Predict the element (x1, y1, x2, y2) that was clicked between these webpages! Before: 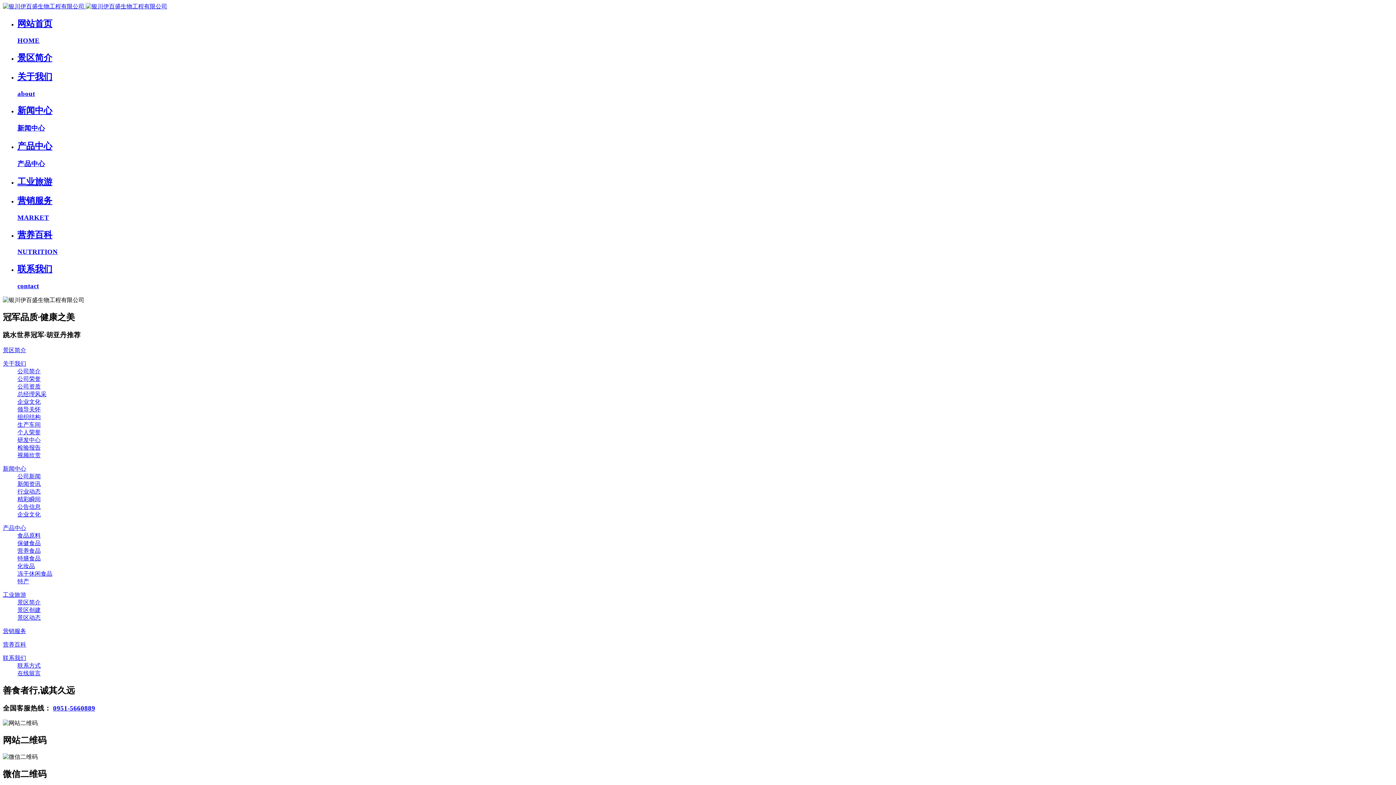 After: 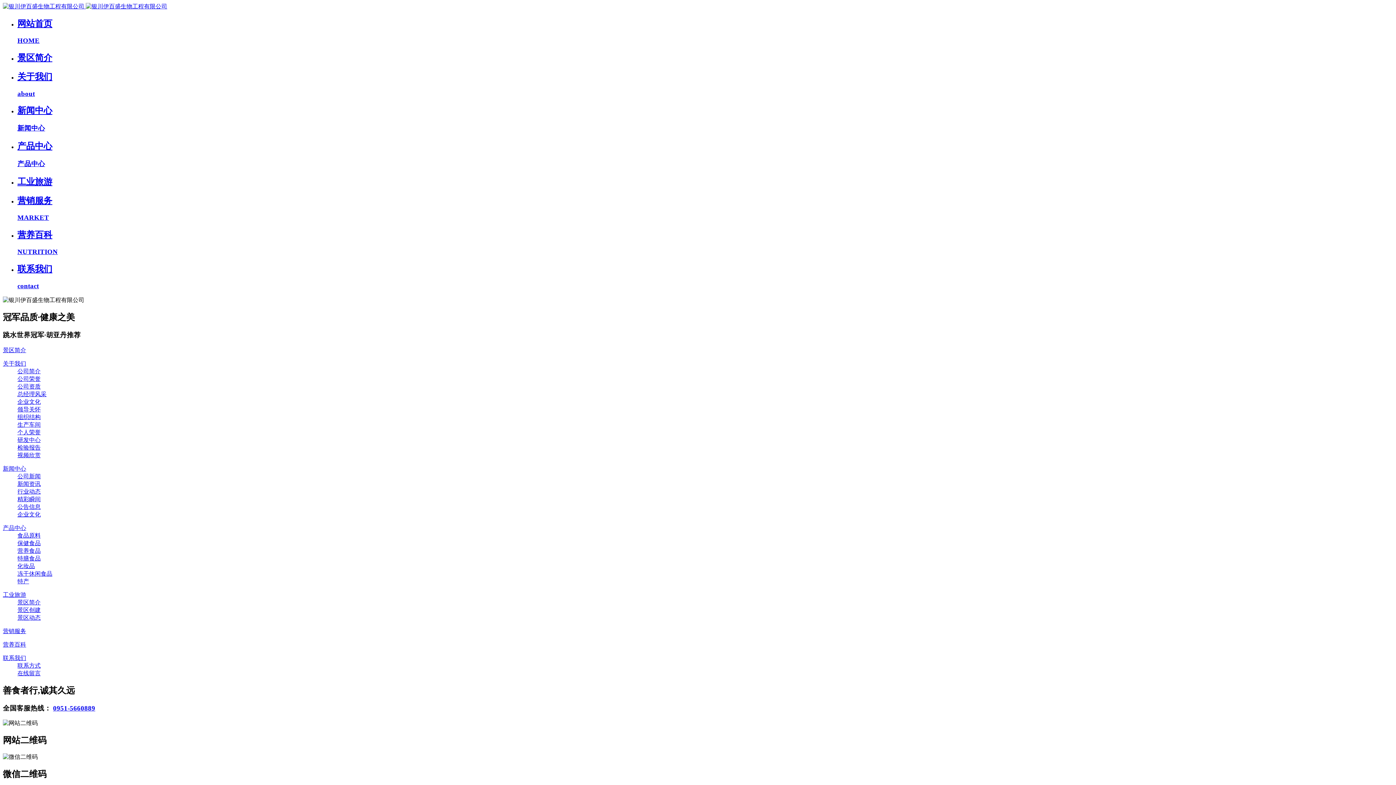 Action: label: 公司荣誉 bbox: (17, 375, 40, 382)